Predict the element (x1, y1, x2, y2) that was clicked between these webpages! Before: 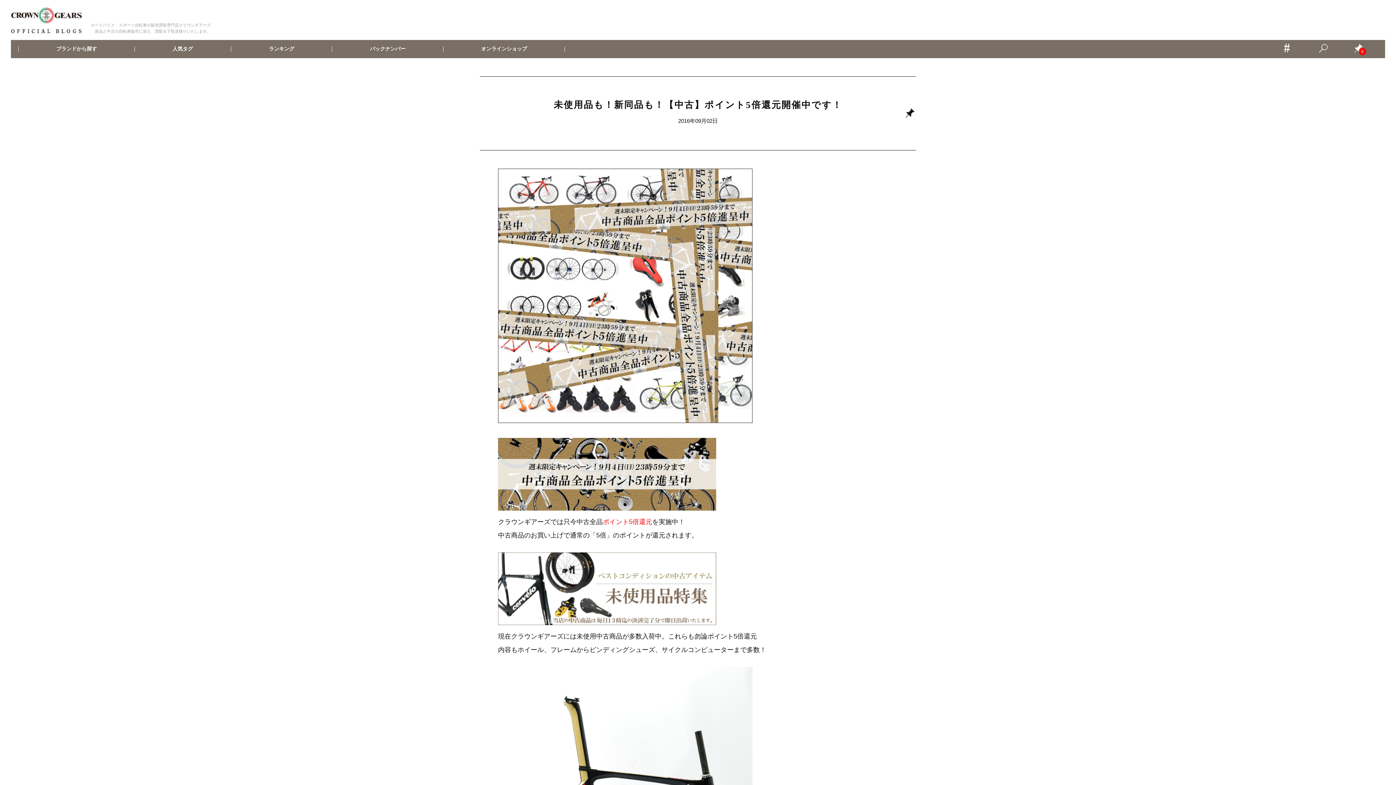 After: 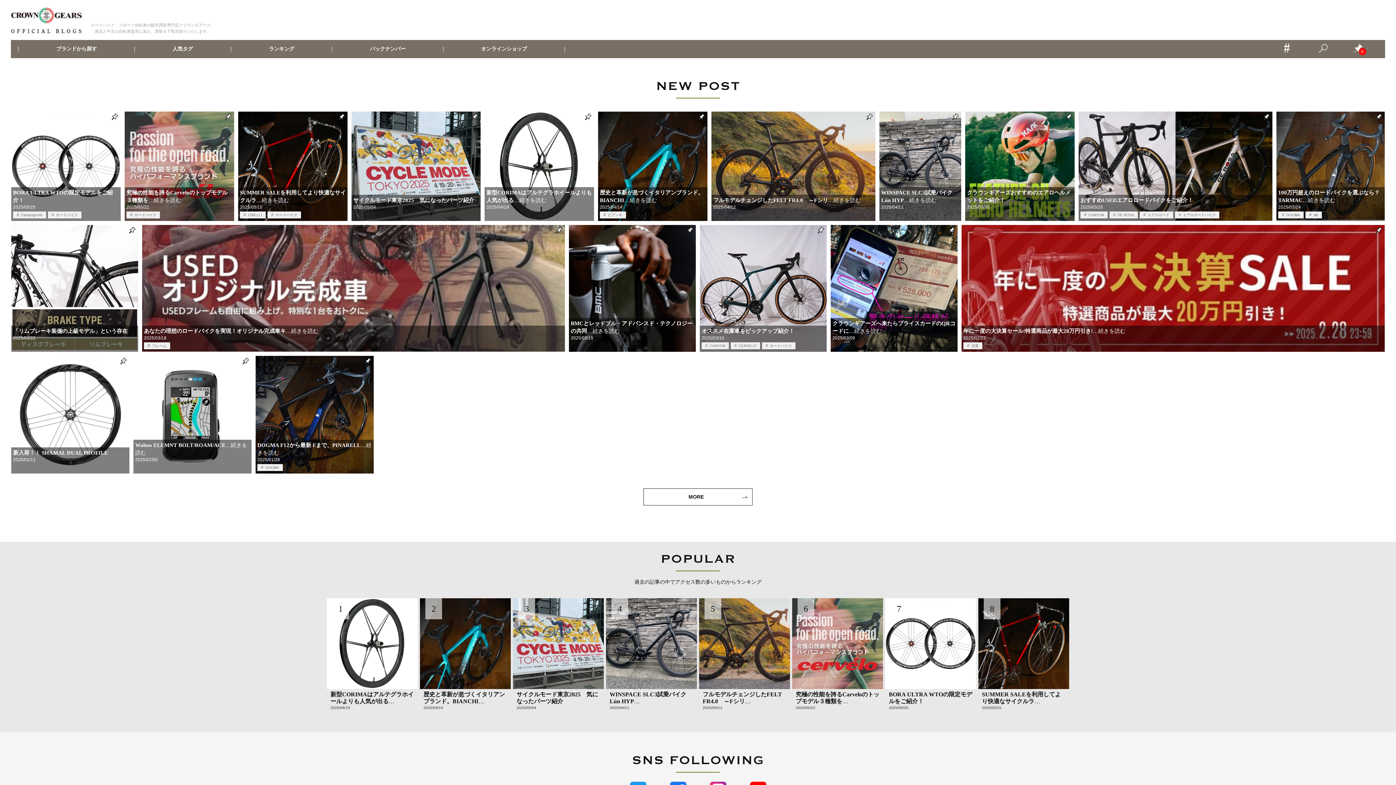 Action: bbox: (10, 27, 81, 34)